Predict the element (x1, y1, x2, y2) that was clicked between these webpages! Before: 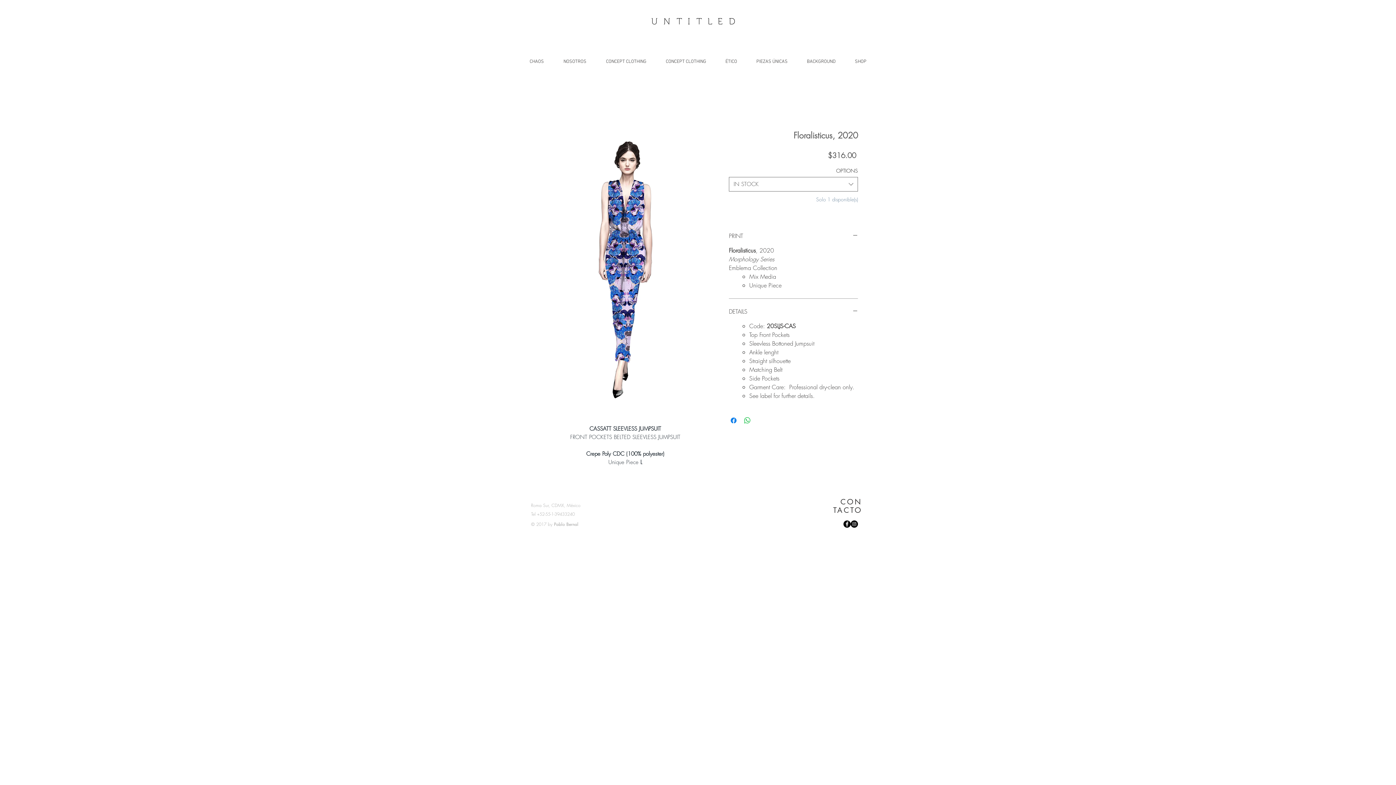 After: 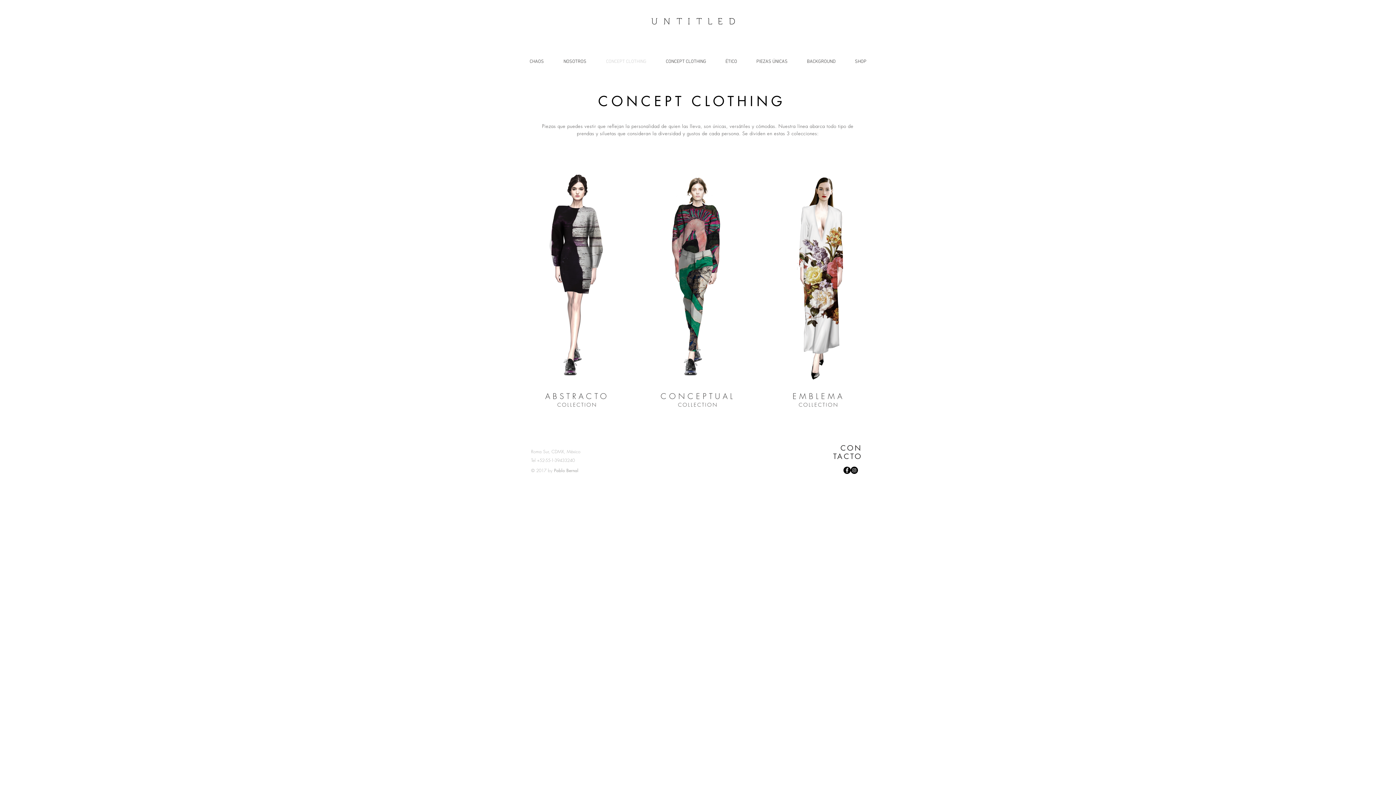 Action: label: CONCEPT CLOTHING bbox: (596, 52, 656, 70)